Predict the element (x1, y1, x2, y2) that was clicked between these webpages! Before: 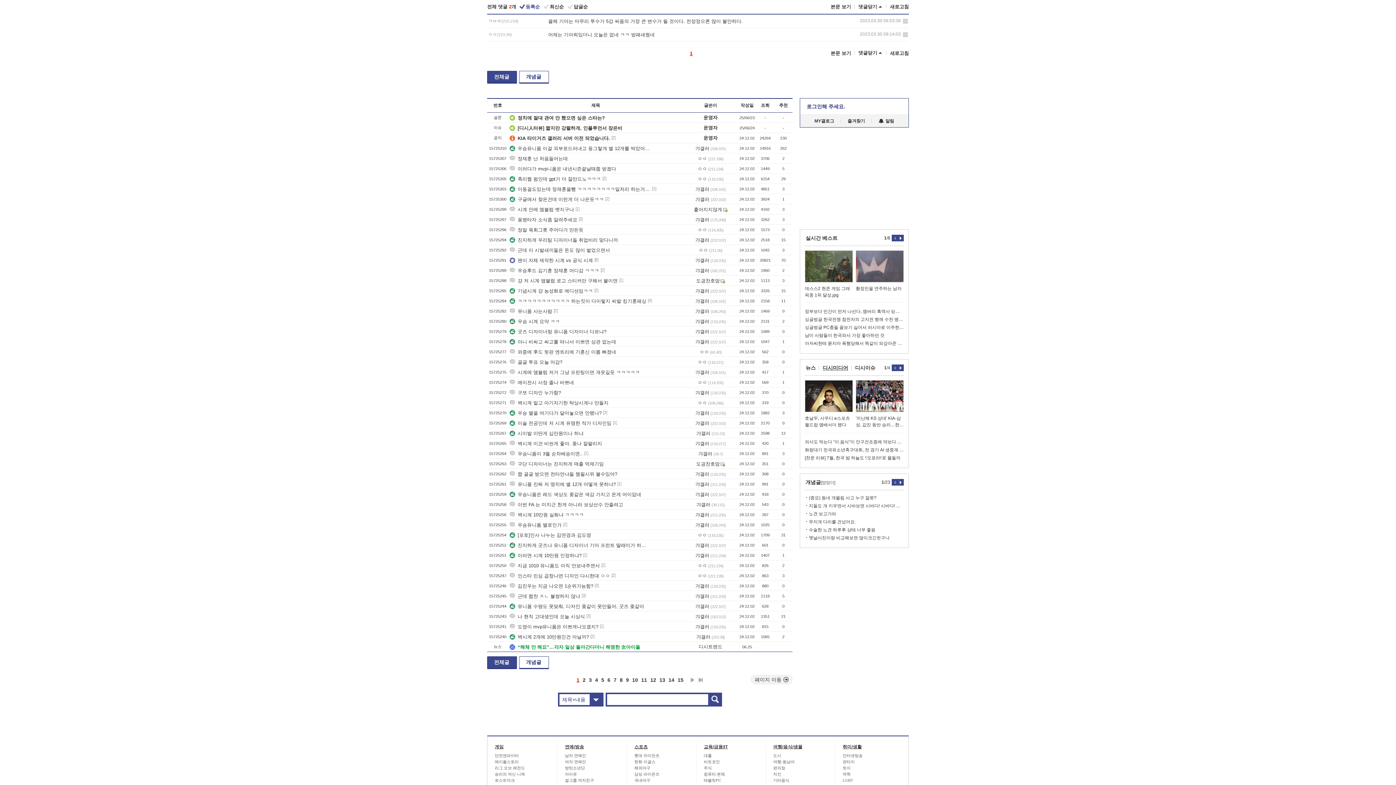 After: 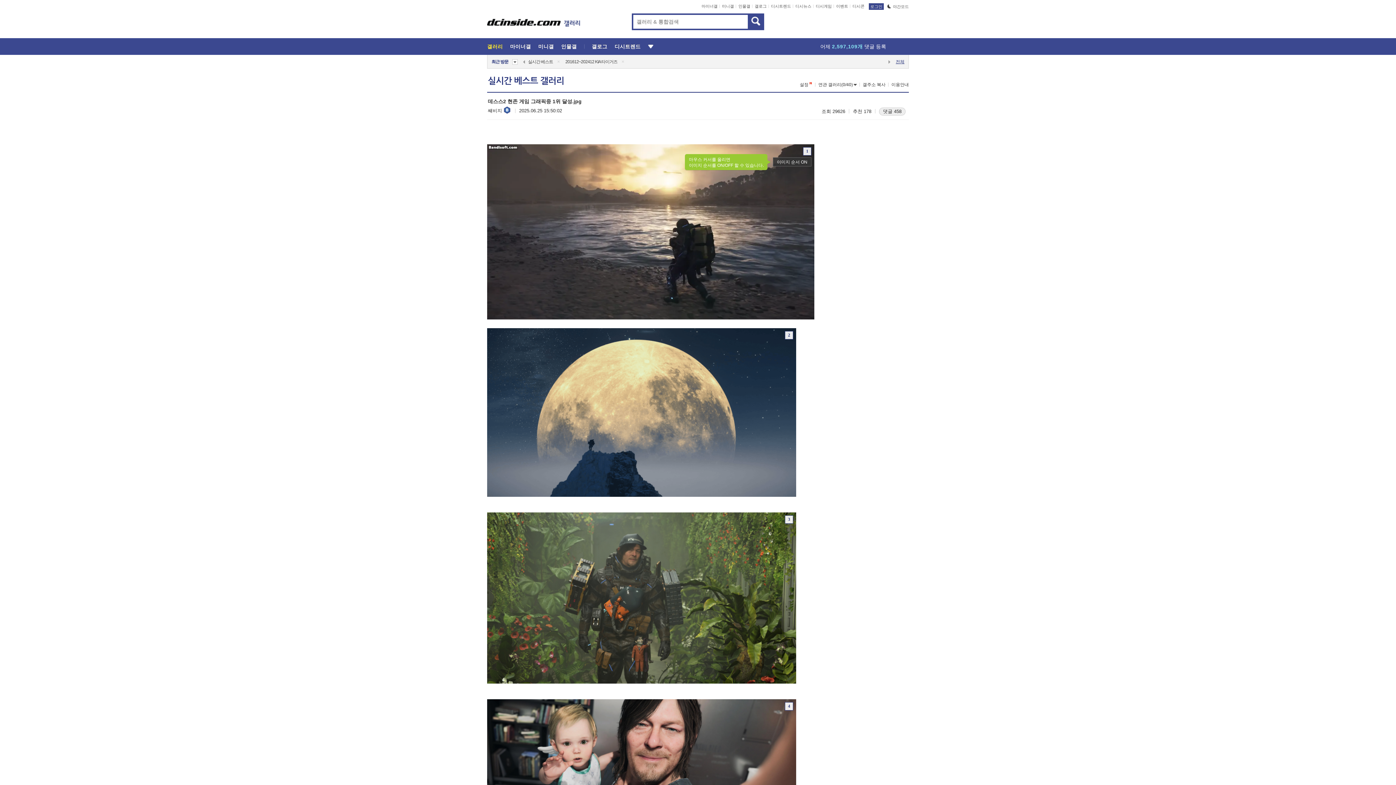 Action: bbox: (805, 250, 853, 298) label: 데스스2 현존 게임 그래픽중 1위 달성.jpg